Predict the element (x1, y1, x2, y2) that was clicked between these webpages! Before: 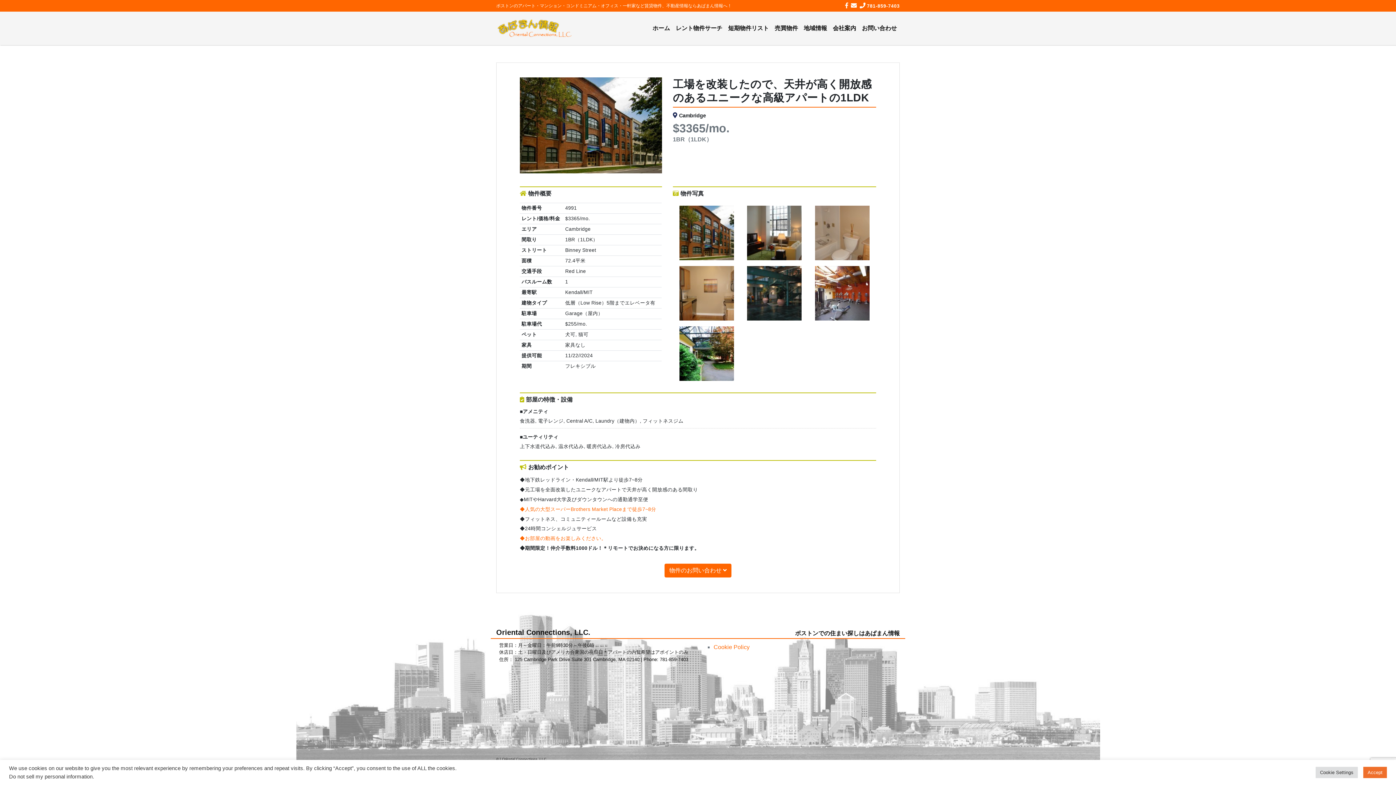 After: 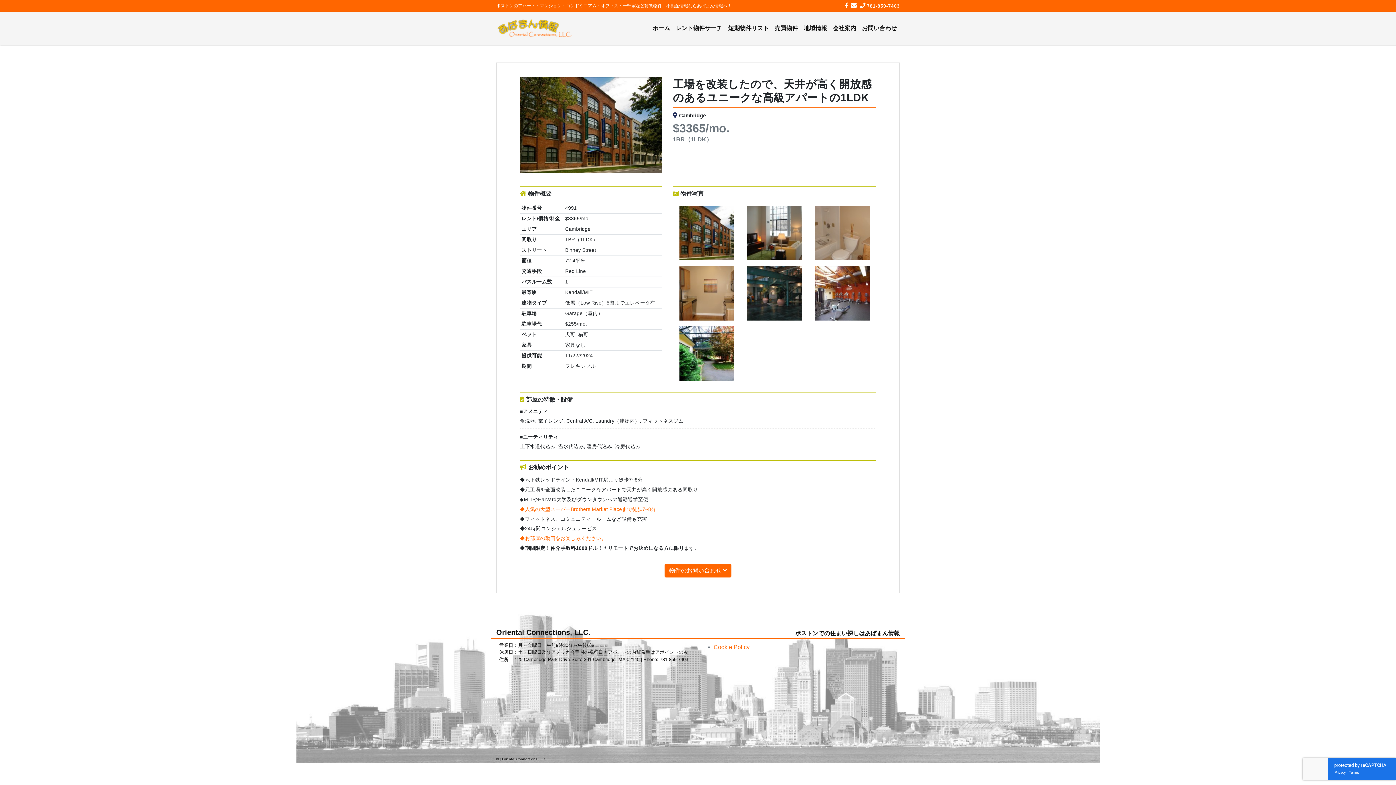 Action: bbox: (1363, 767, 1387, 778) label: Accept